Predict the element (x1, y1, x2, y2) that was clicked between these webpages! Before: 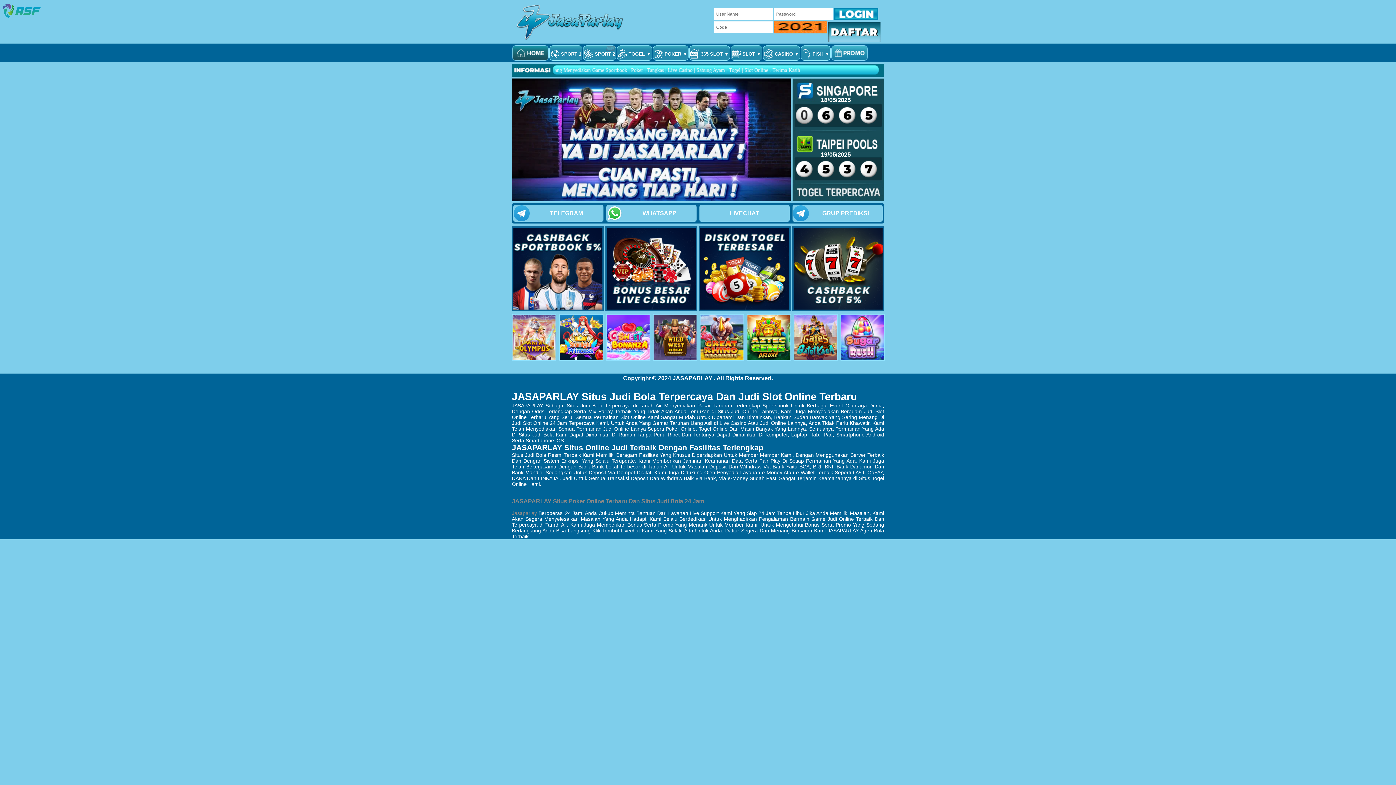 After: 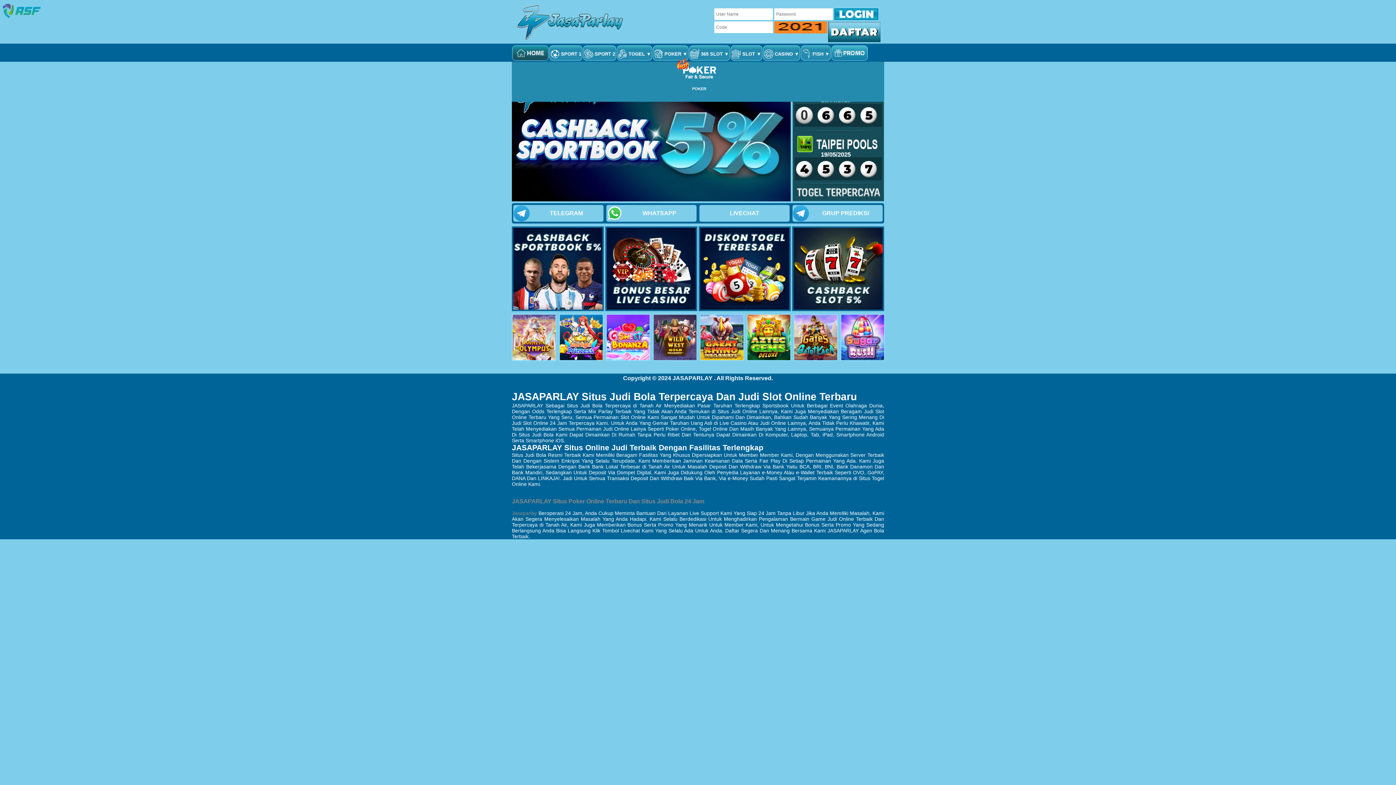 Action: bbox: (654, 49, 687, 56) label:  POKER ▼